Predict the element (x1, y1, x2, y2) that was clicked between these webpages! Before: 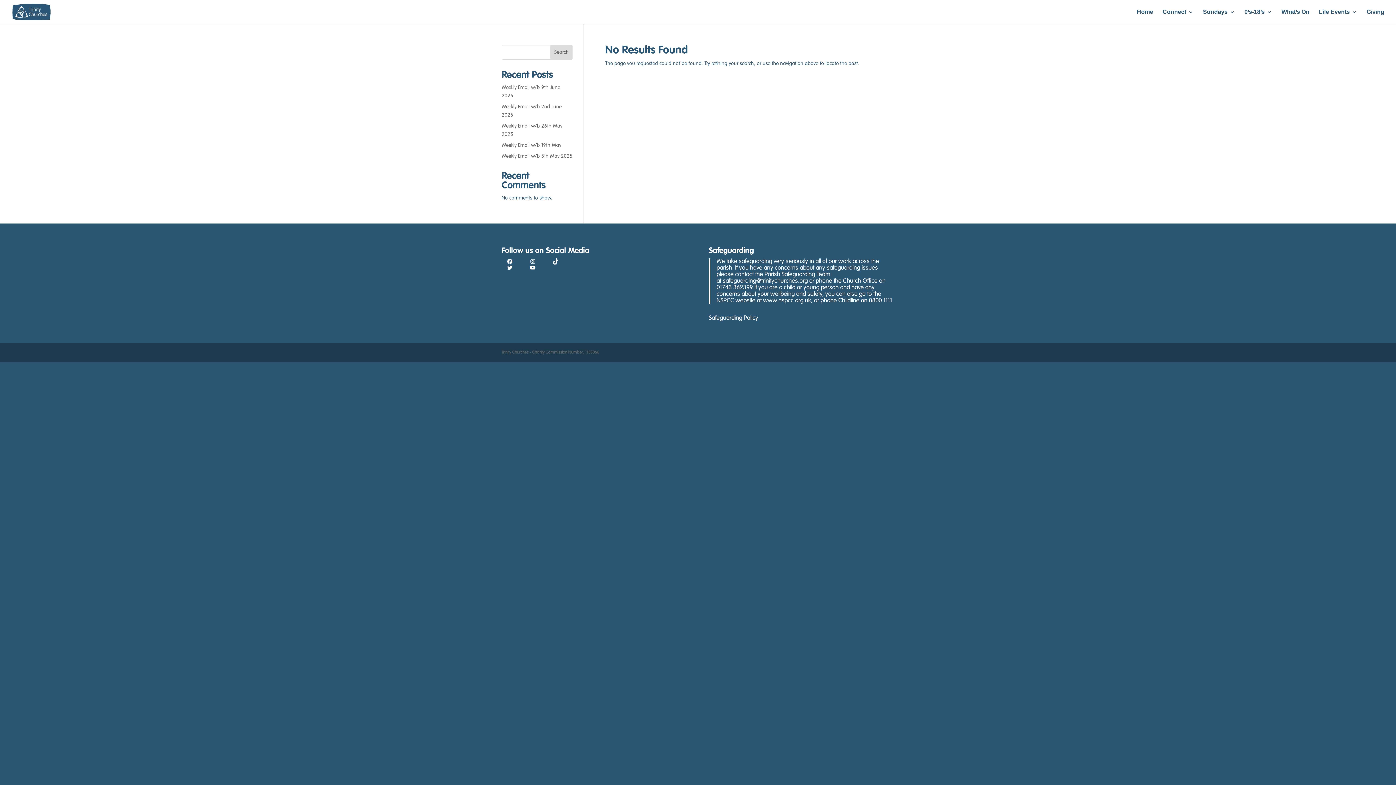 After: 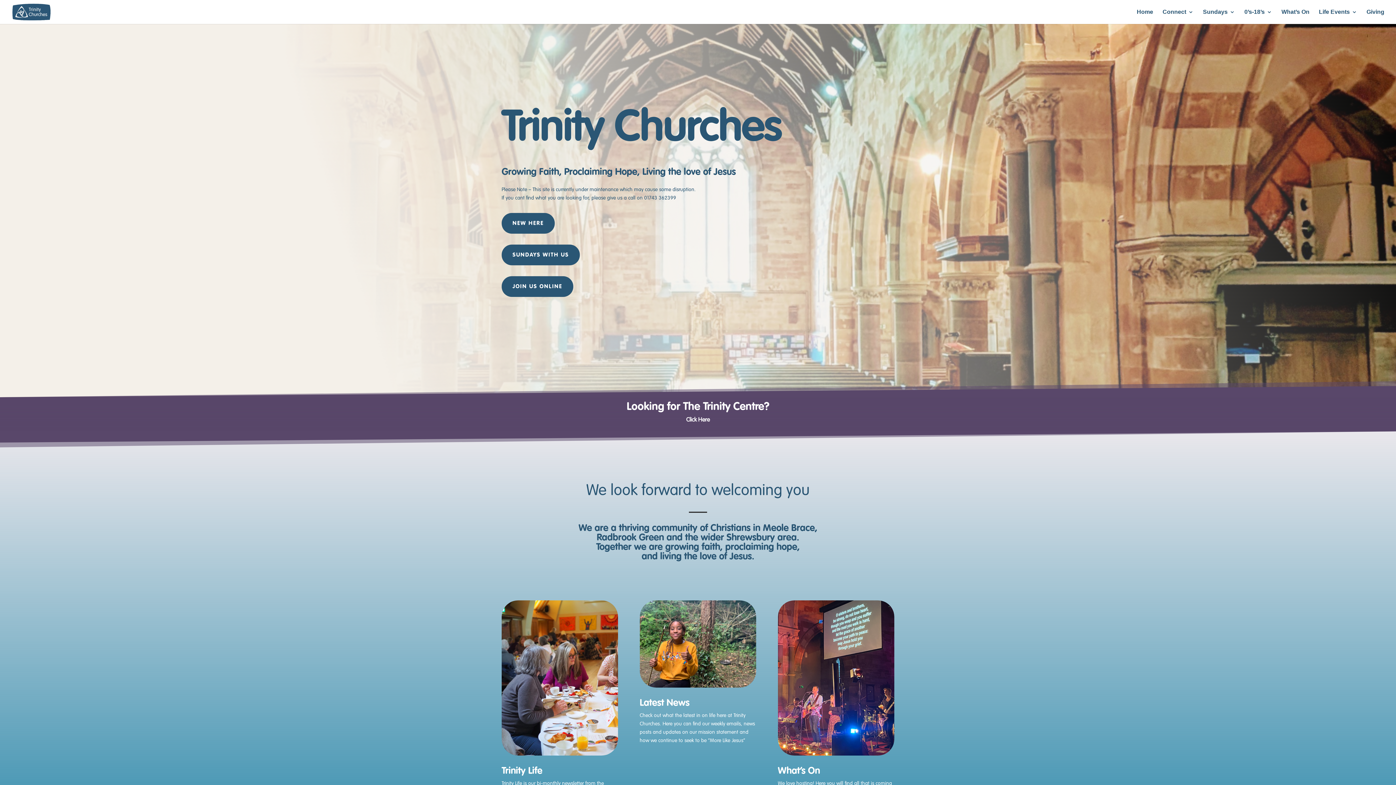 Action: bbox: (12, 8, 50, 14)